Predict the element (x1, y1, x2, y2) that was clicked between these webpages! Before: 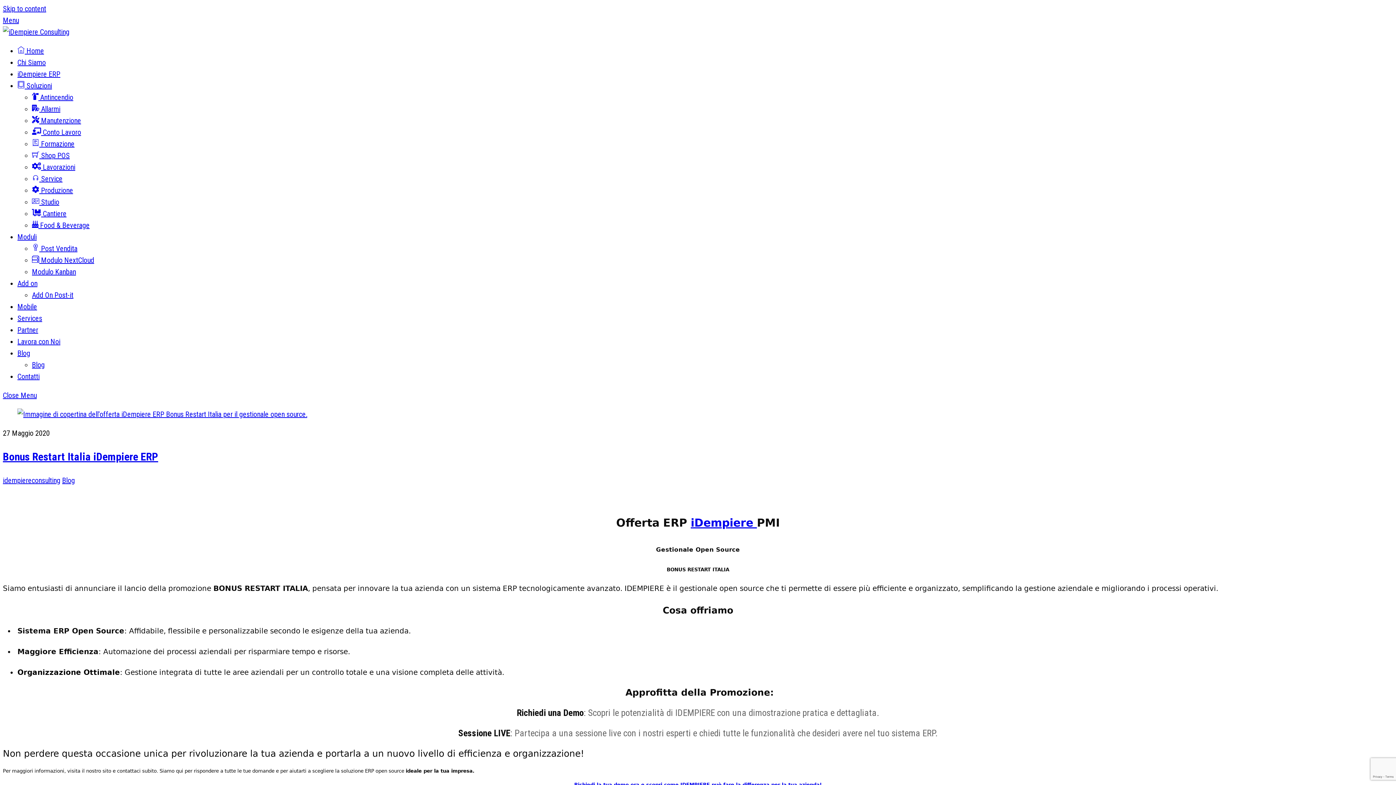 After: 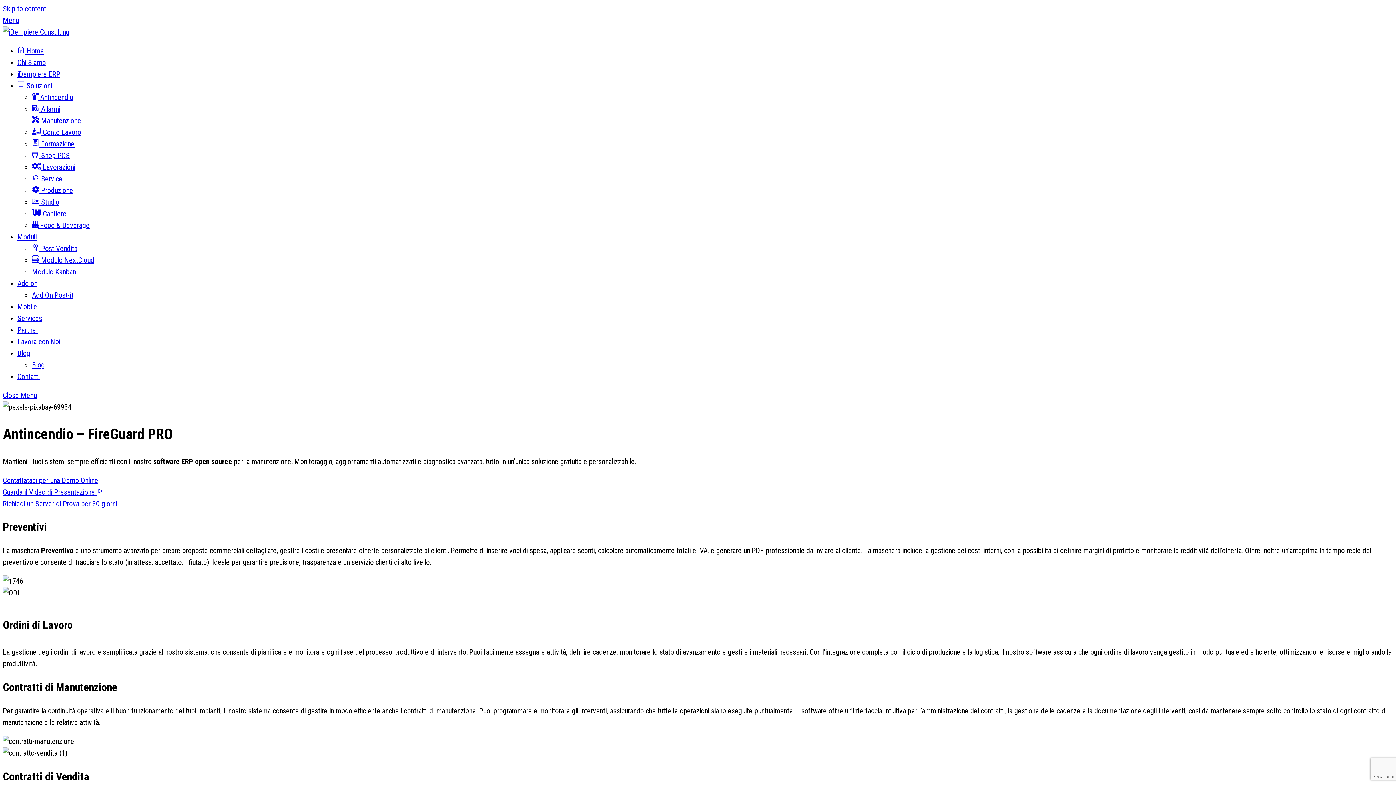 Action: bbox: (32, 93, 73, 101) label:  Antincendio